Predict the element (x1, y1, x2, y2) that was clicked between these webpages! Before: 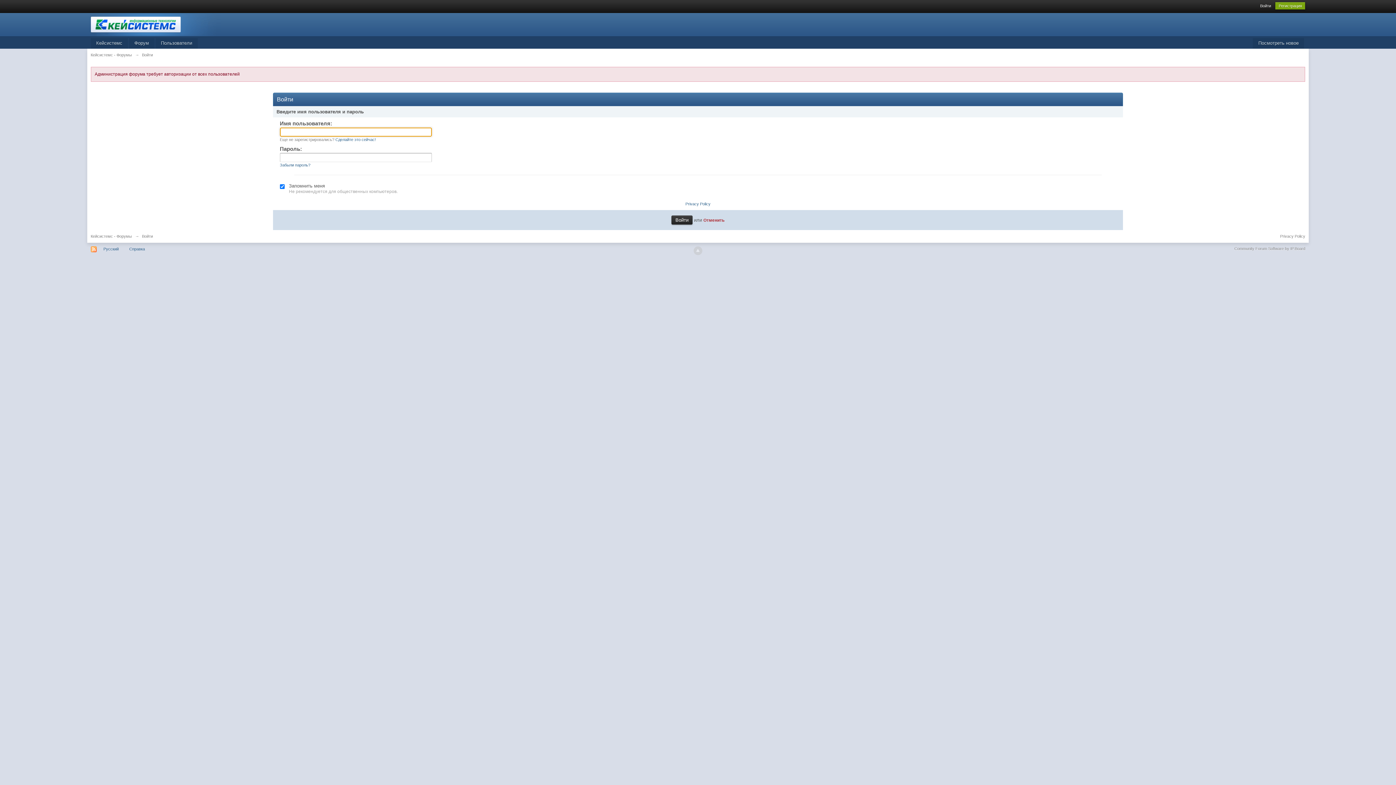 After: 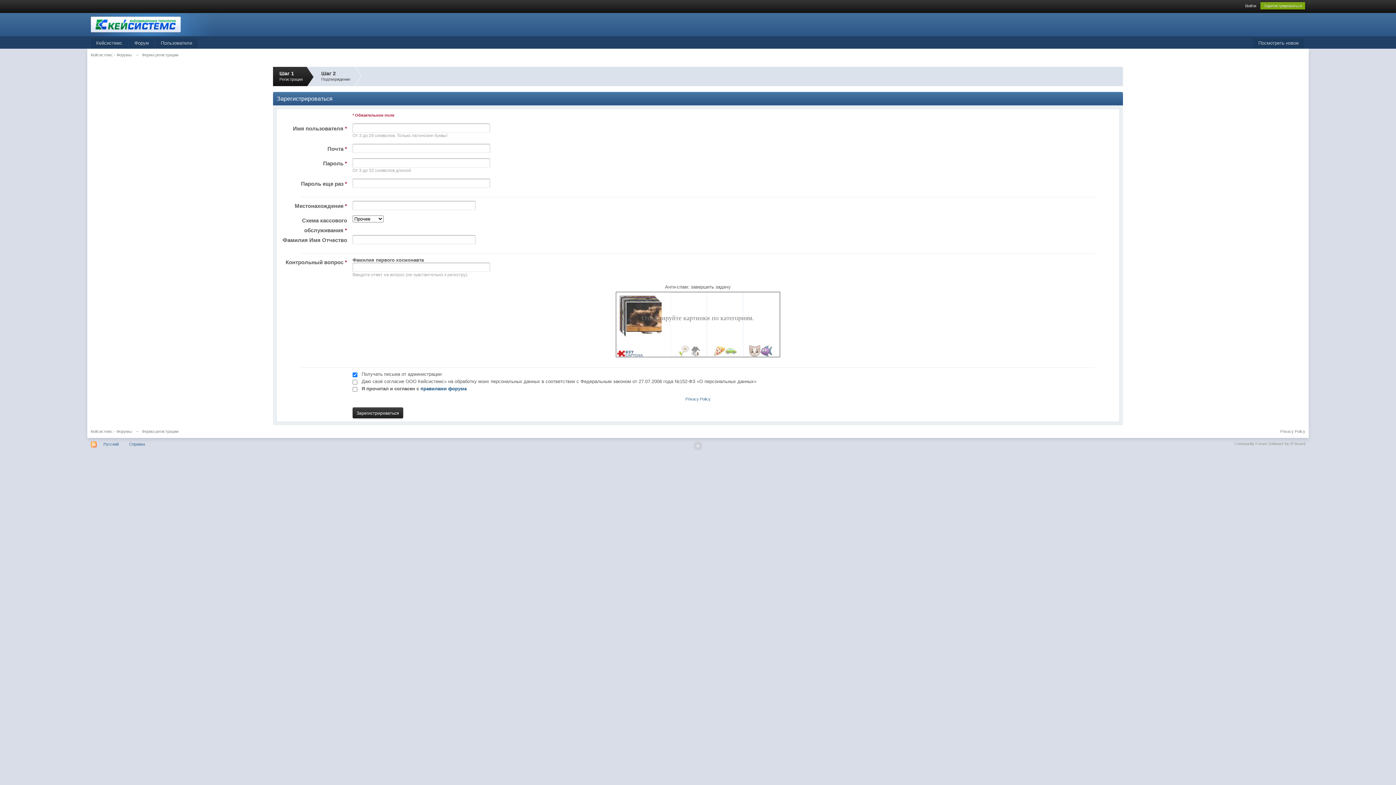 Action: label: Регистрация bbox: (1275, 2, 1305, 9)